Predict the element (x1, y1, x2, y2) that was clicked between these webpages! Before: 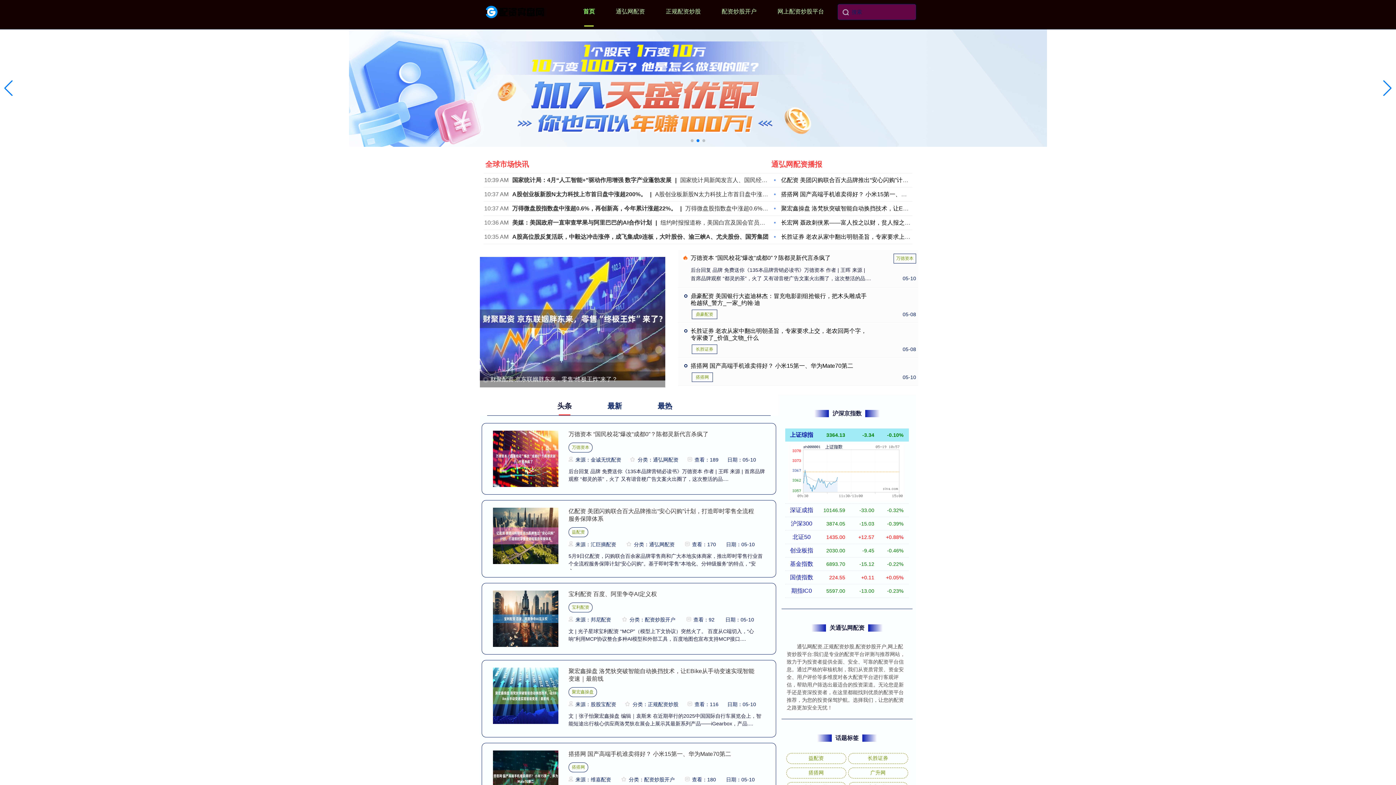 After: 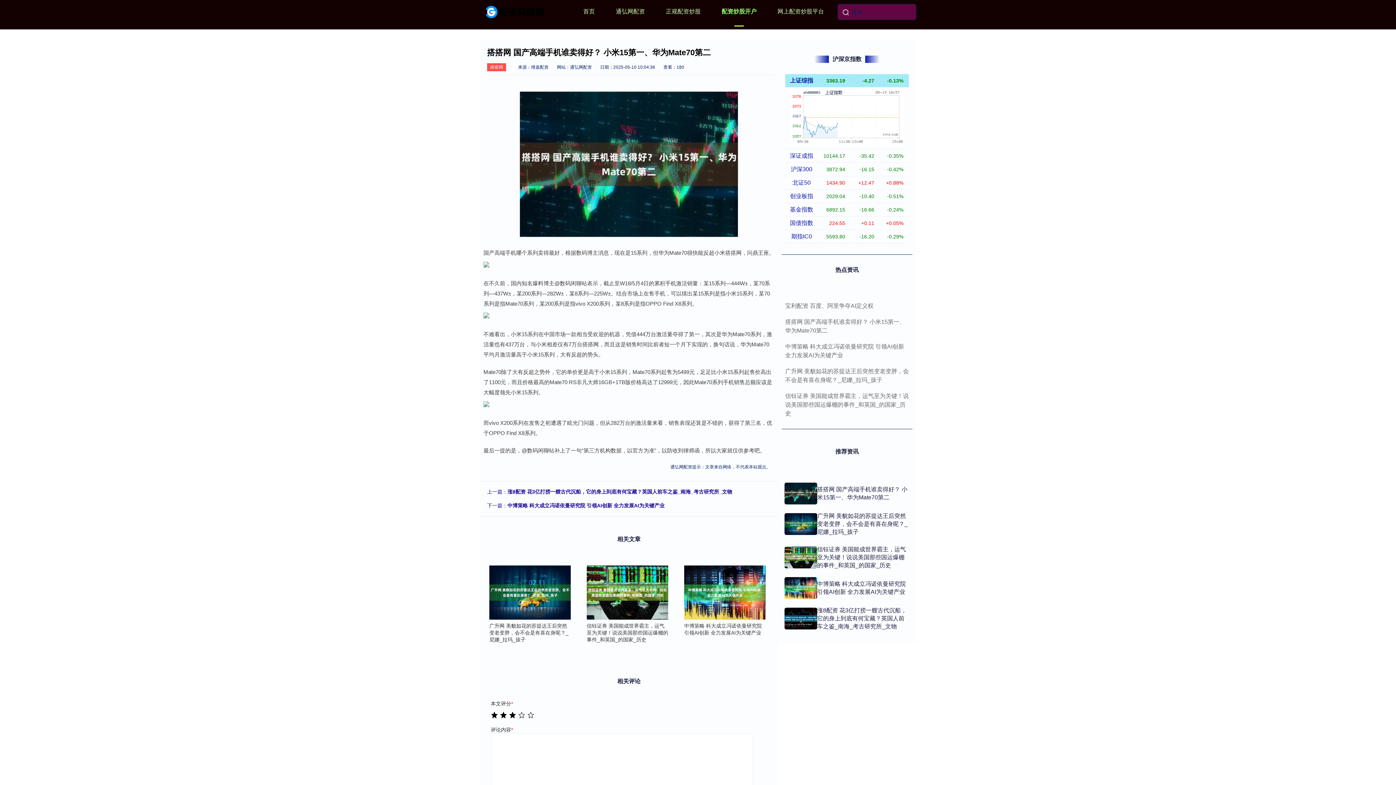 Action: bbox: (493, 775, 558, 781)